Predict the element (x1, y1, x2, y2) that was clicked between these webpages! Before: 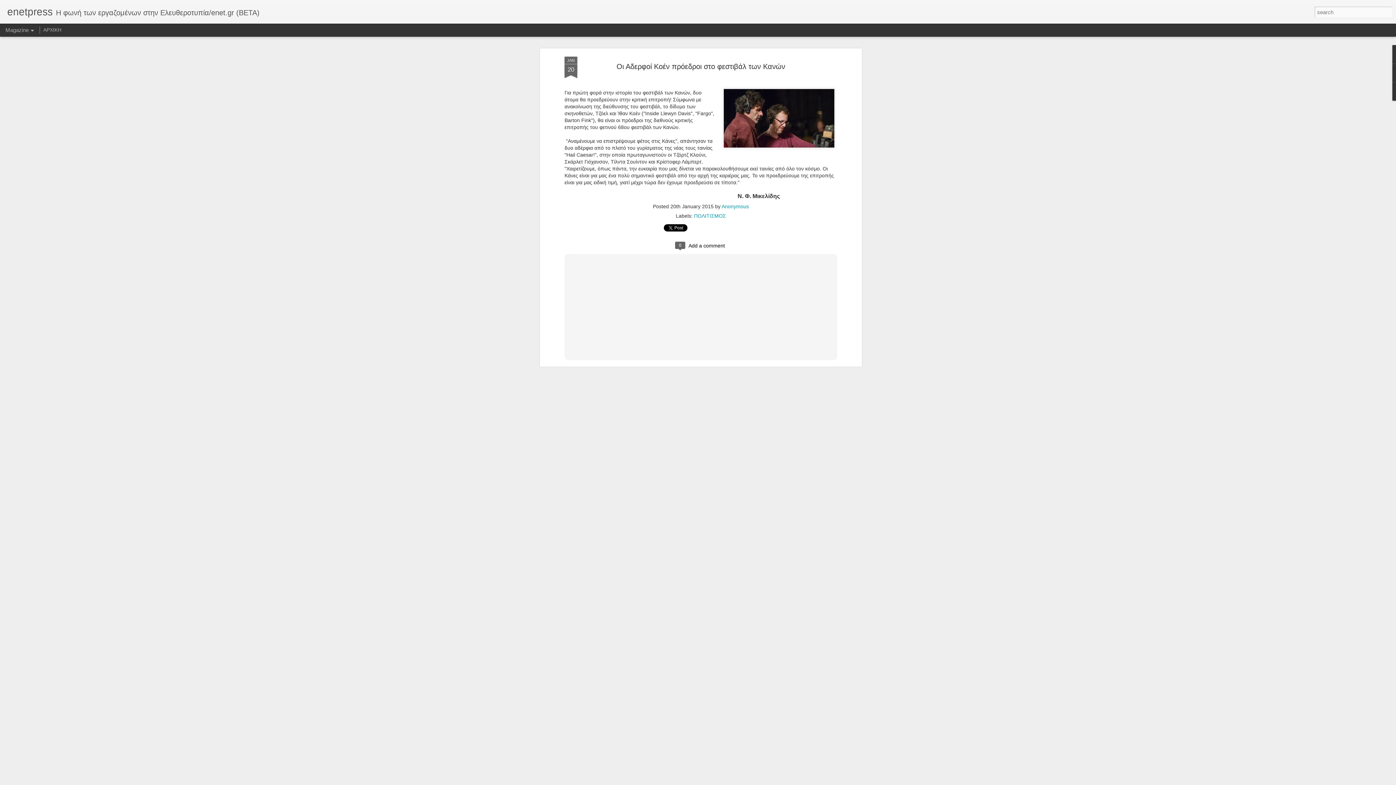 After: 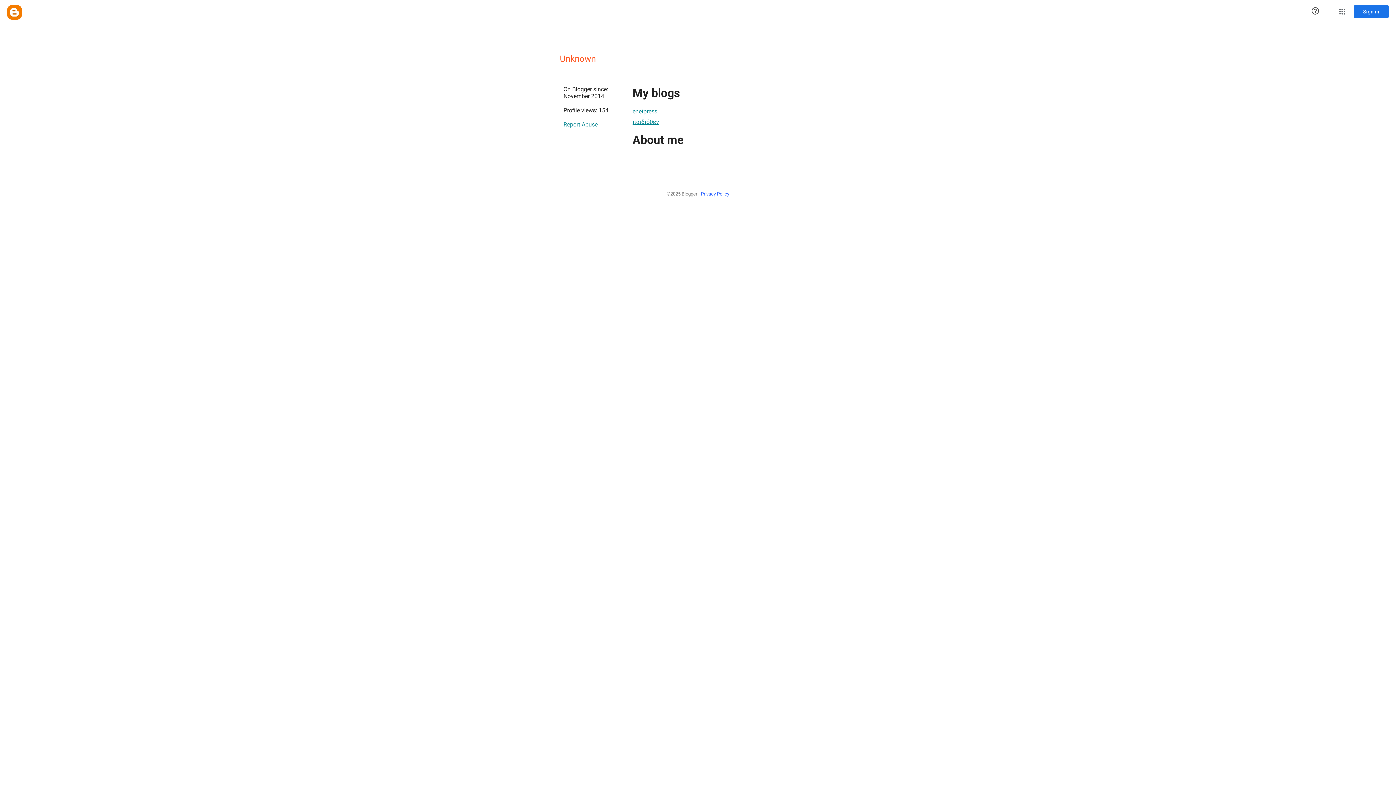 Action: label: Anonymous bbox: (721, 184, 749, 190)